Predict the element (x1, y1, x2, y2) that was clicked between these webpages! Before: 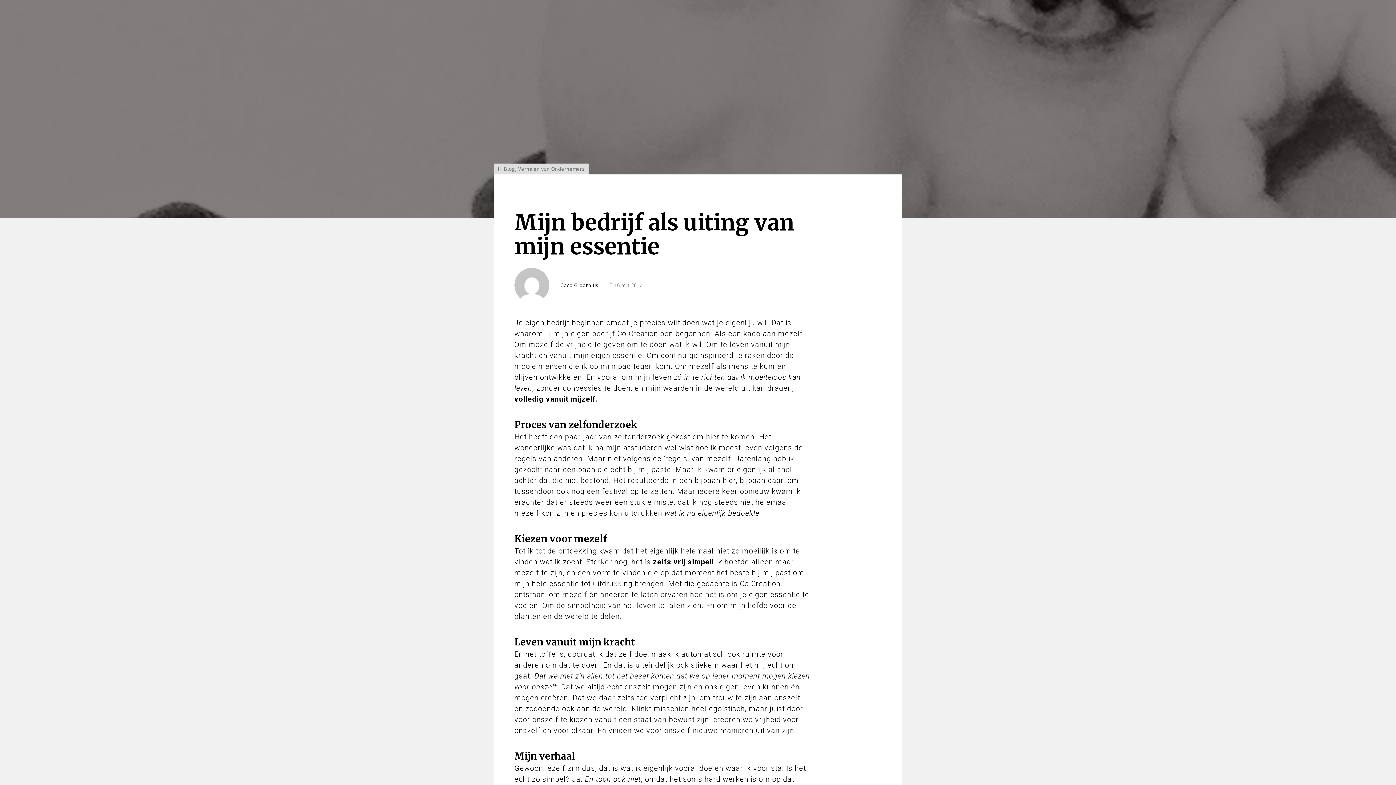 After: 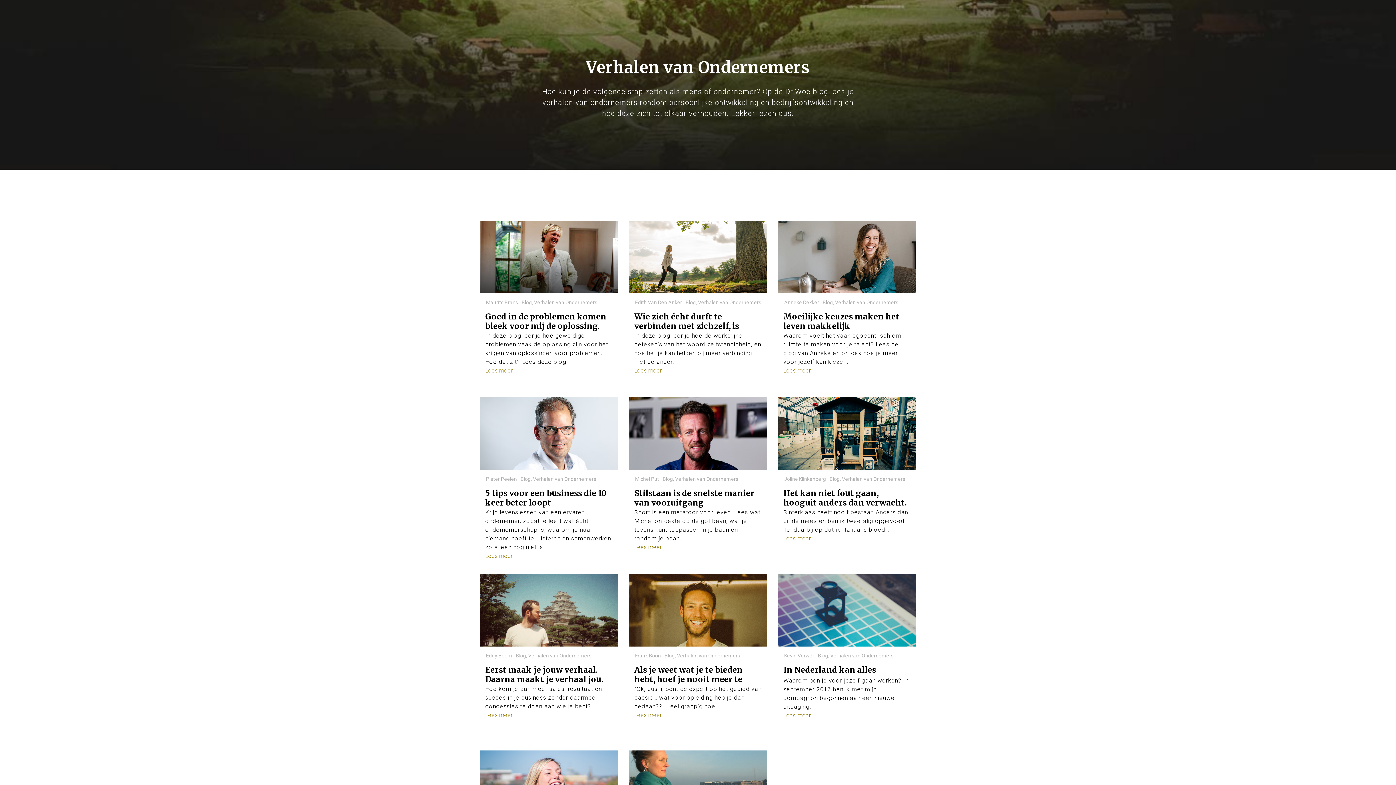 Action: bbox: (518, 165, 584, 172) label: Verhalen van Ondernemers